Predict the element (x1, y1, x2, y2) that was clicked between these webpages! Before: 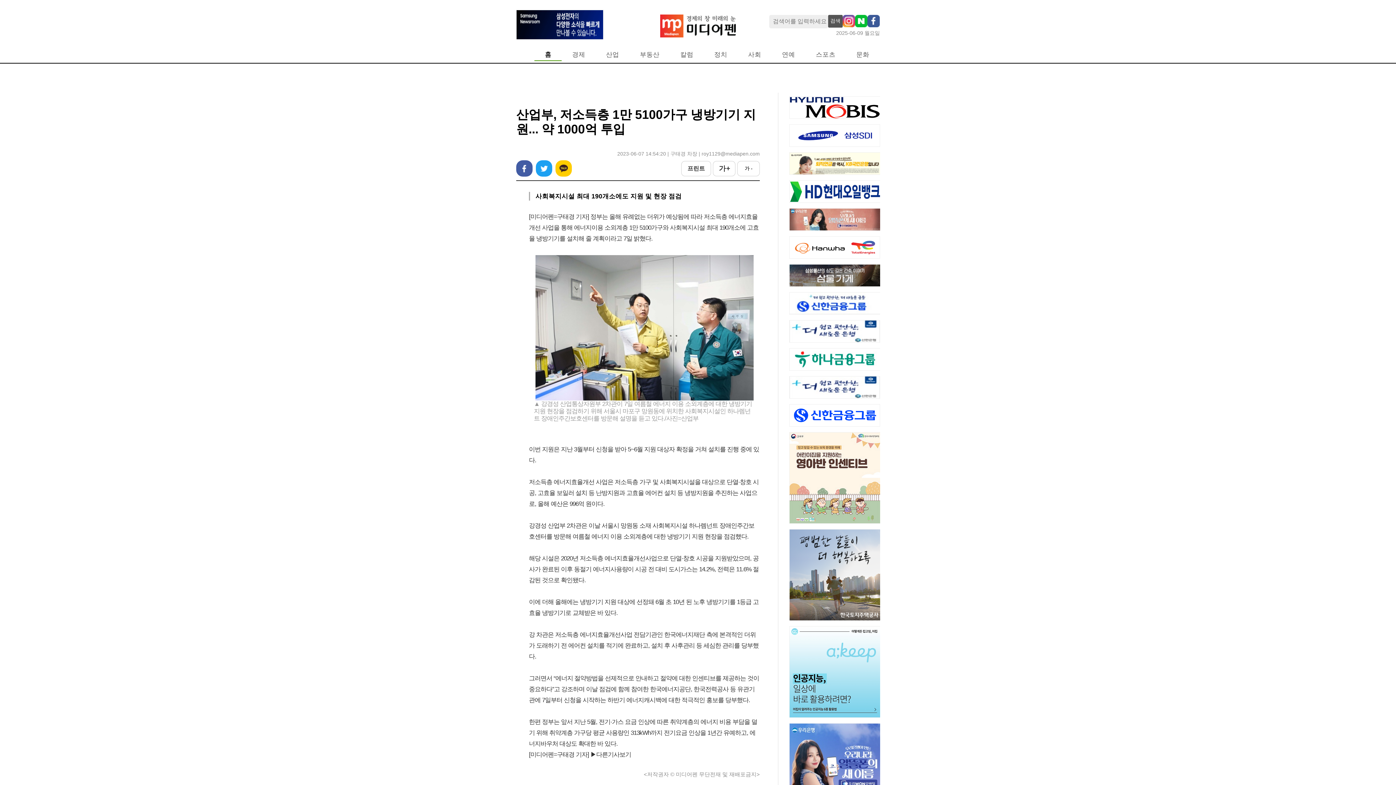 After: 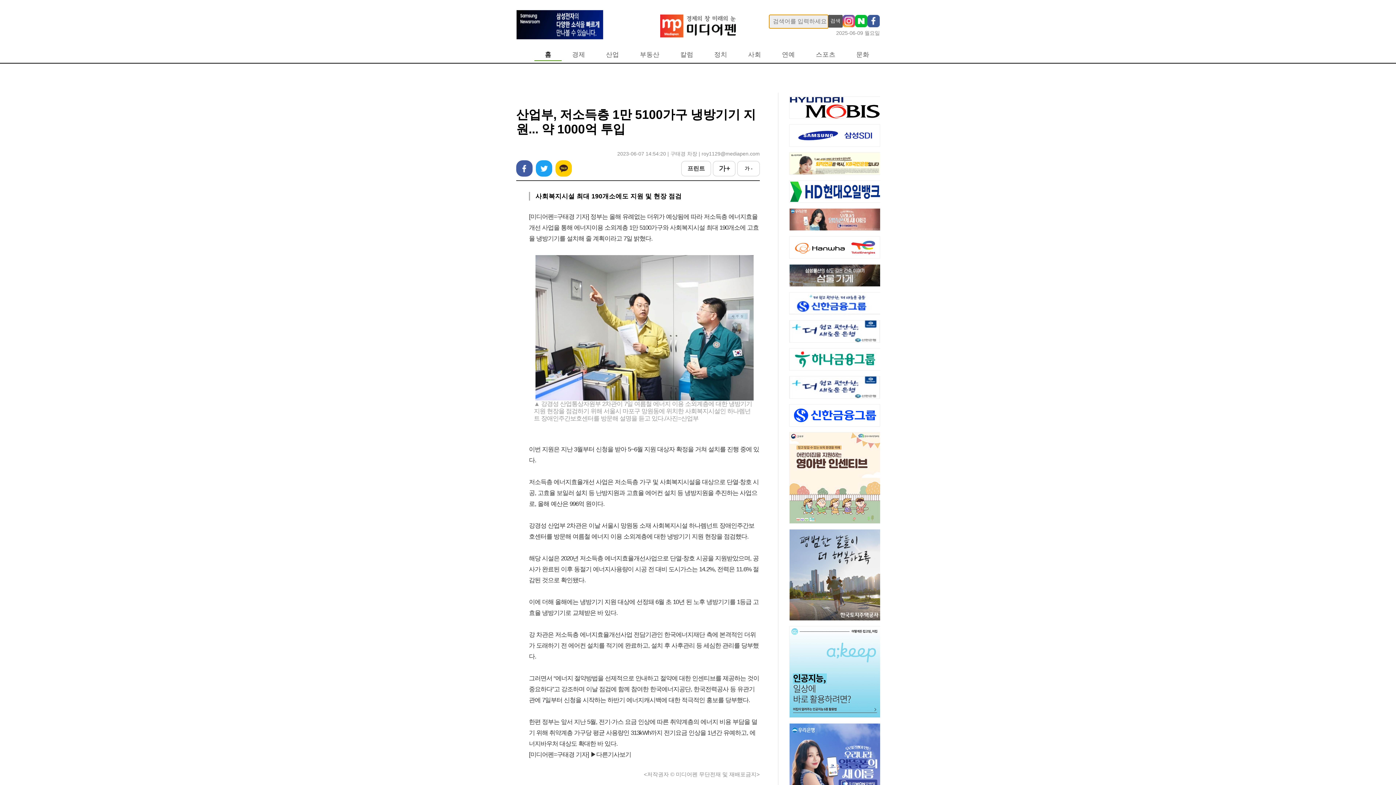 Action: bbox: (828, 14, 842, 27) label: 검색